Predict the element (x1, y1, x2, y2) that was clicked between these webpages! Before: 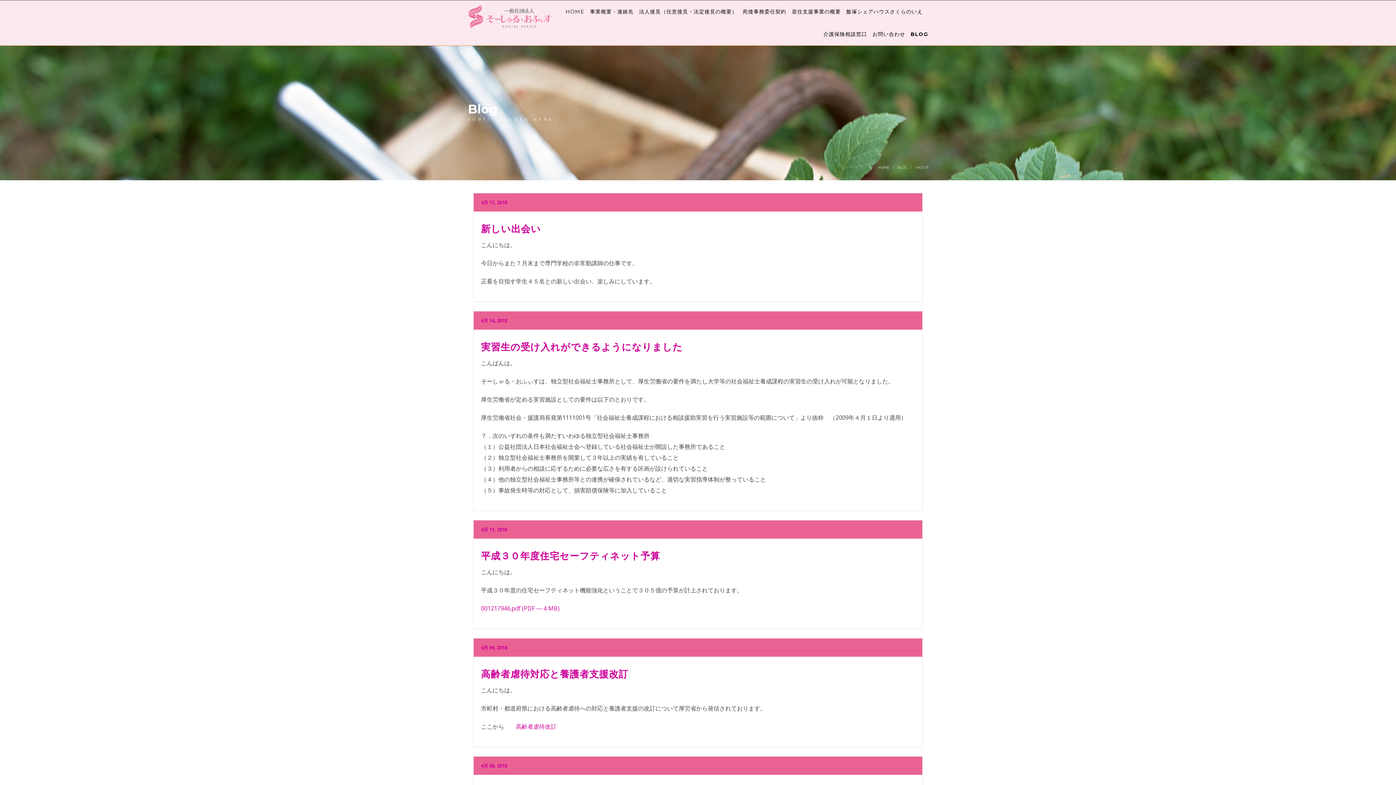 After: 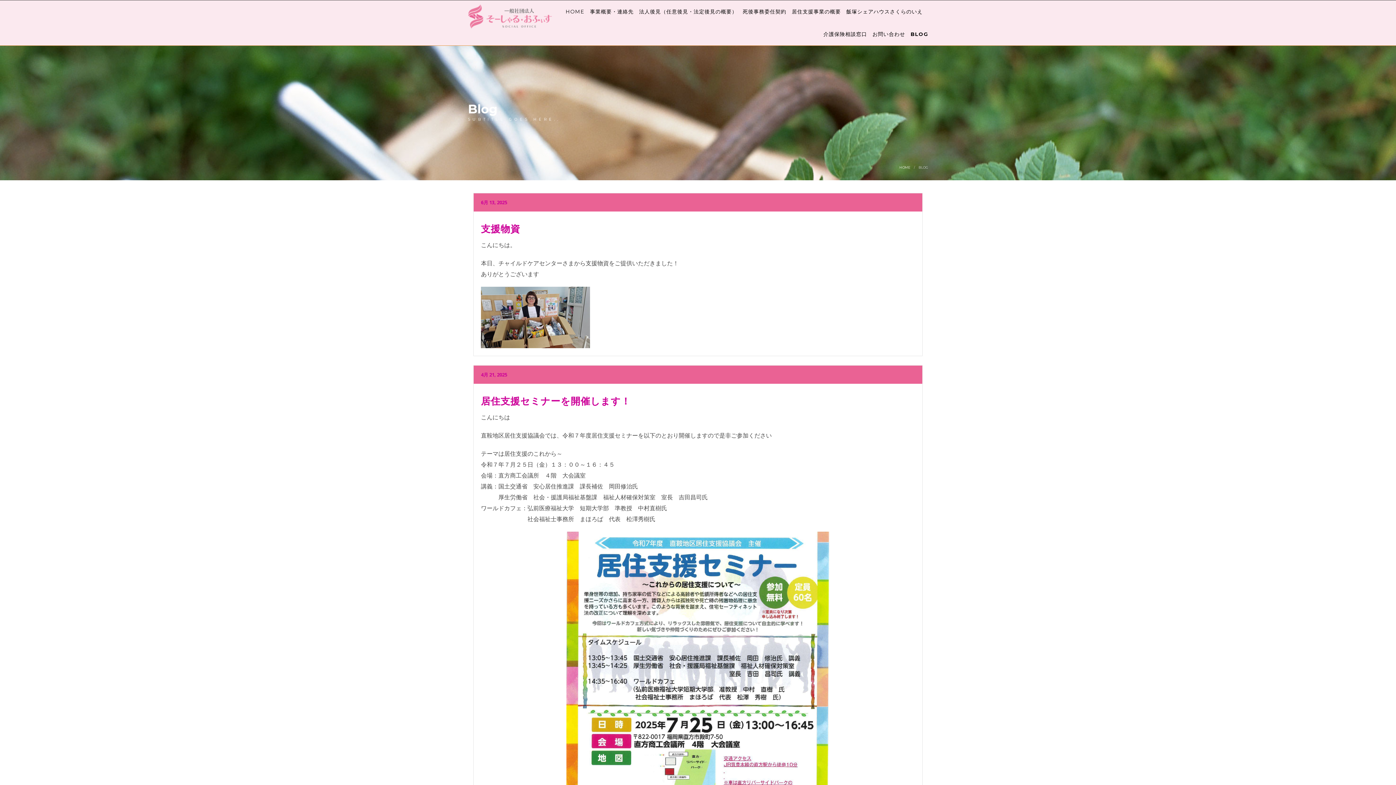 Action: label: BLOG bbox: (910, 30, 928, 37)